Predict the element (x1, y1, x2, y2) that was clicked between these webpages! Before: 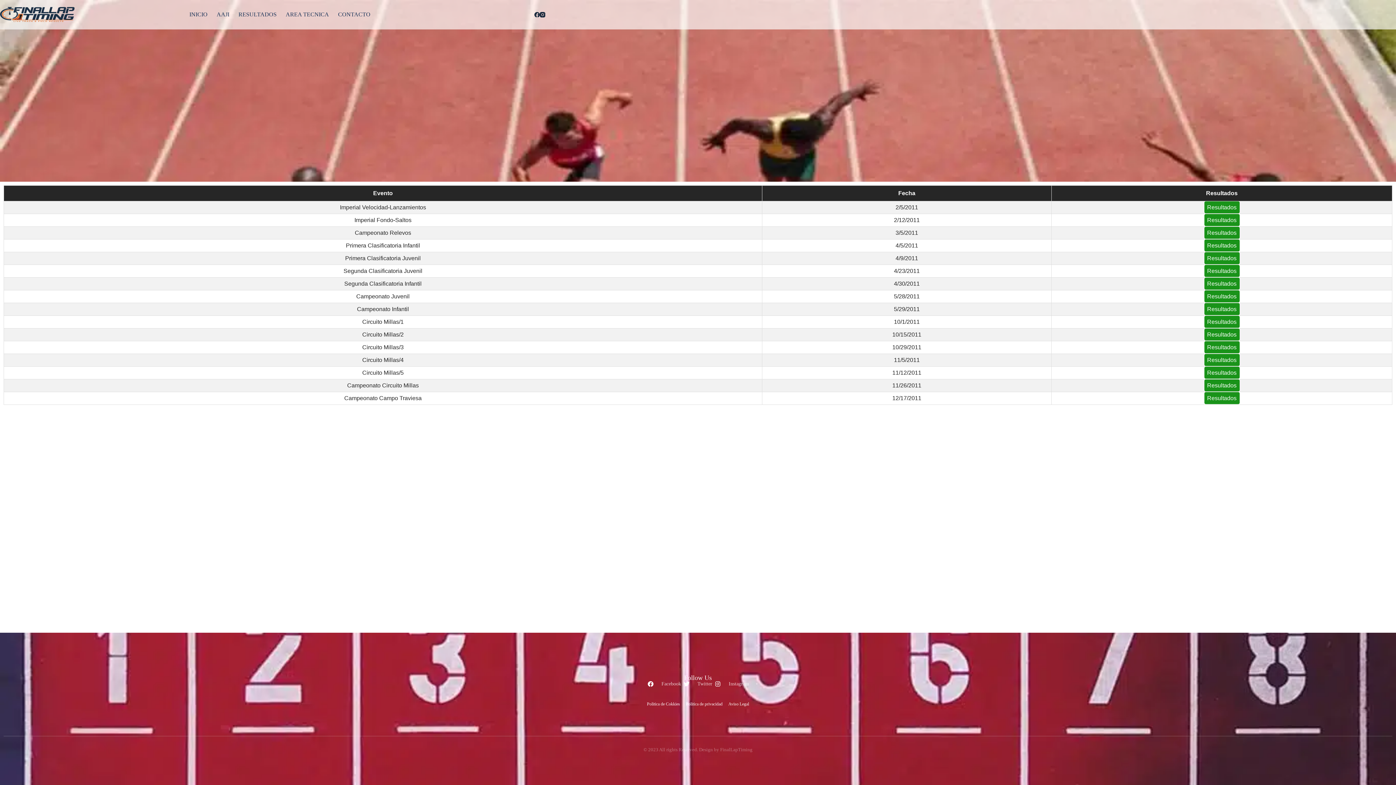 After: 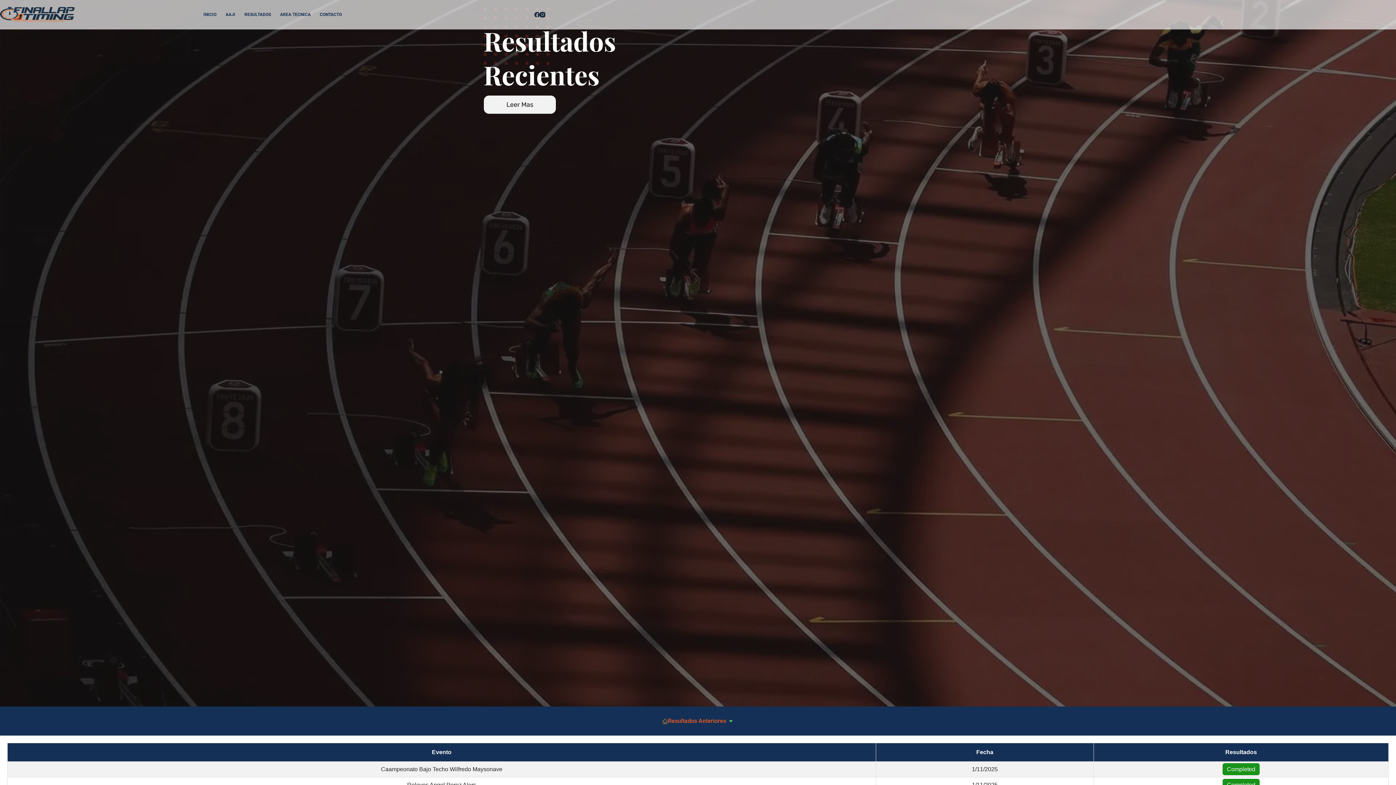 Action: label: RESULTADOS bbox: (234, 0, 281, 29)